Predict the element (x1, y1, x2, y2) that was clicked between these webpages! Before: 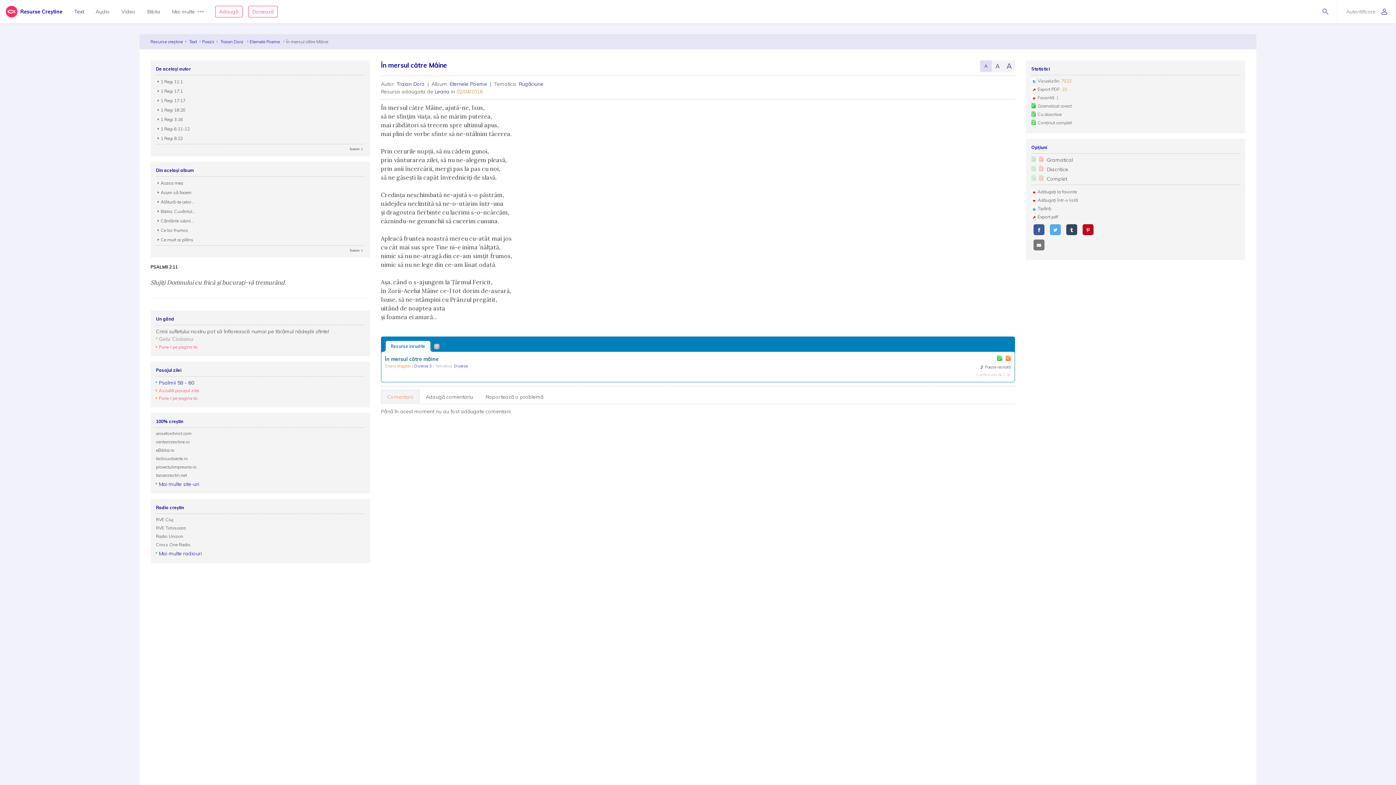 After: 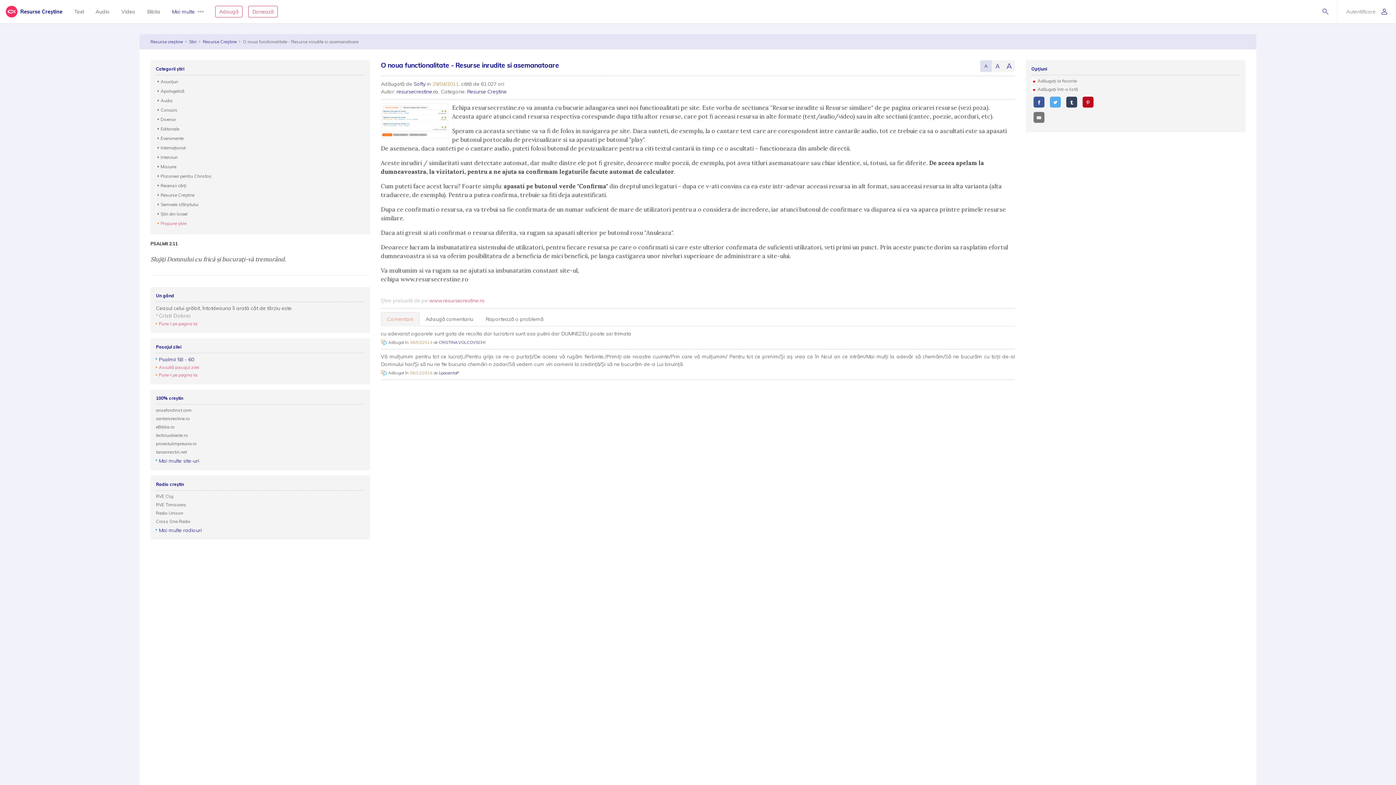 Action: bbox: (434, 343, 438, 351) label:  